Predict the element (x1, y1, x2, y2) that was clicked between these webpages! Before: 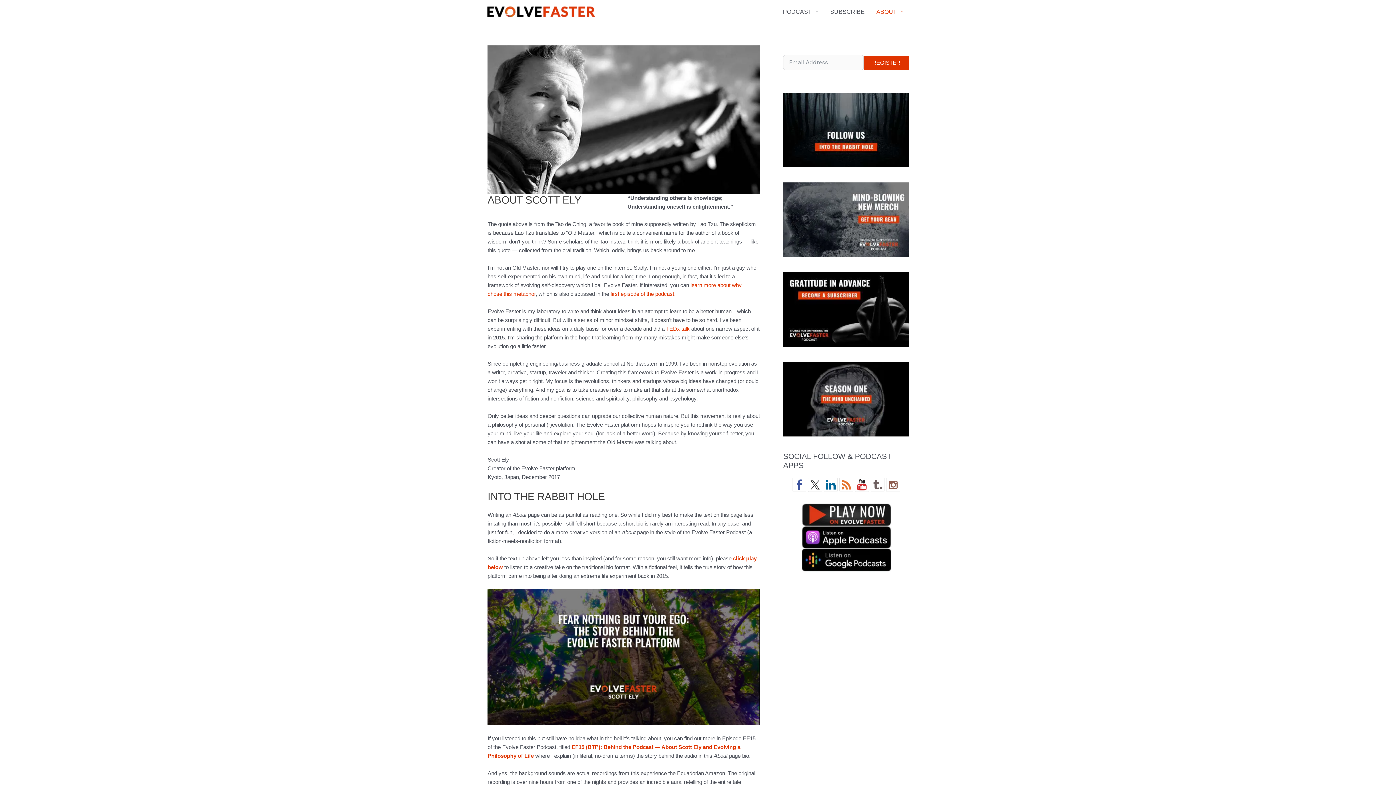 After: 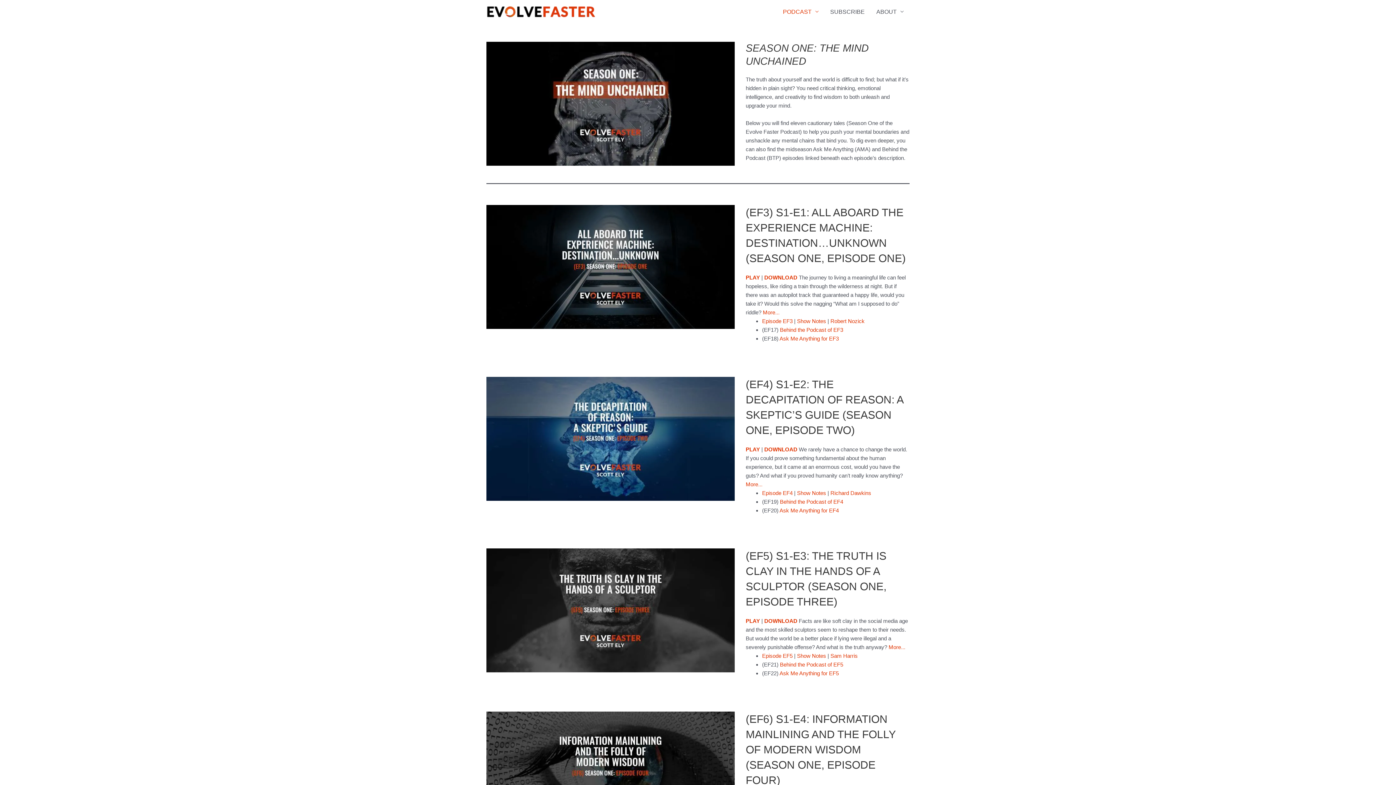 Action: bbox: (783, 395, 909, 402)